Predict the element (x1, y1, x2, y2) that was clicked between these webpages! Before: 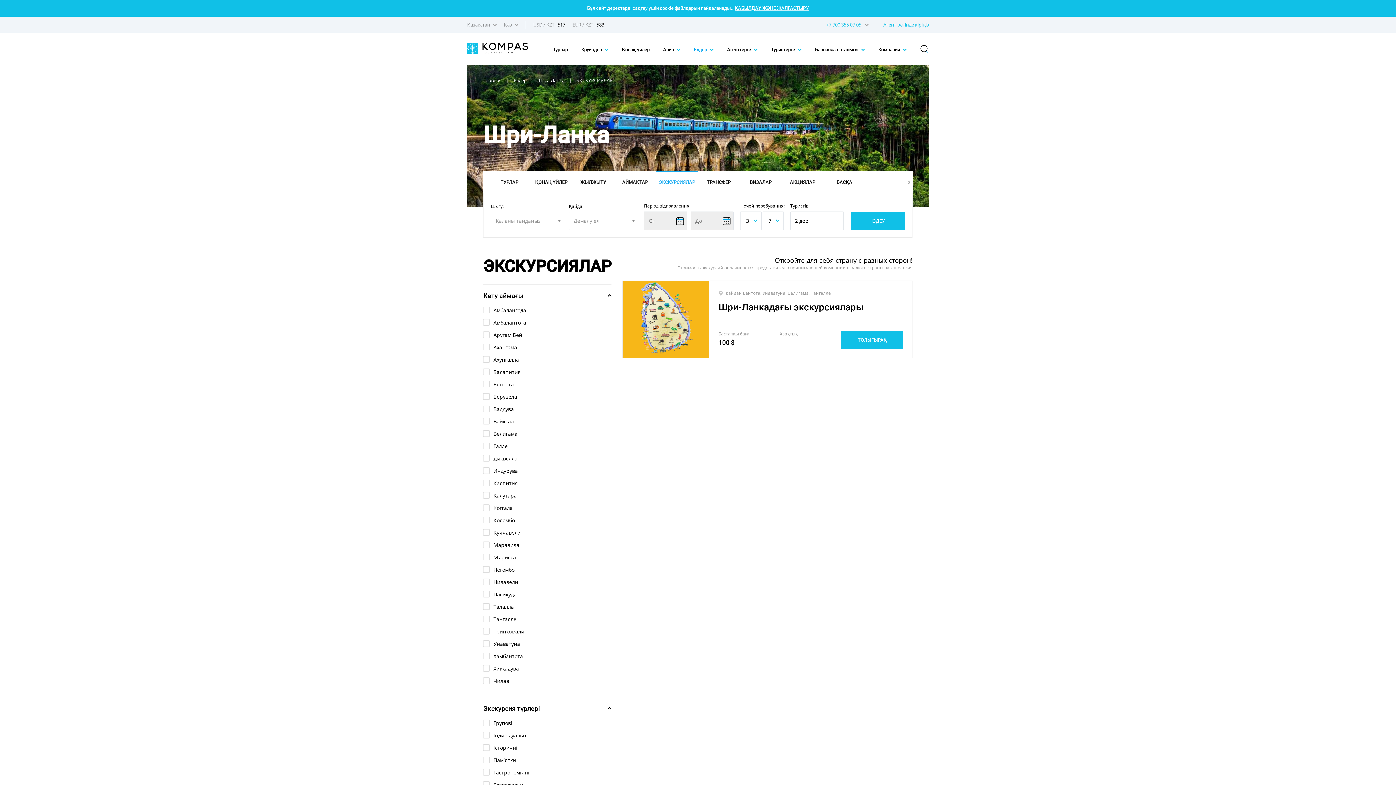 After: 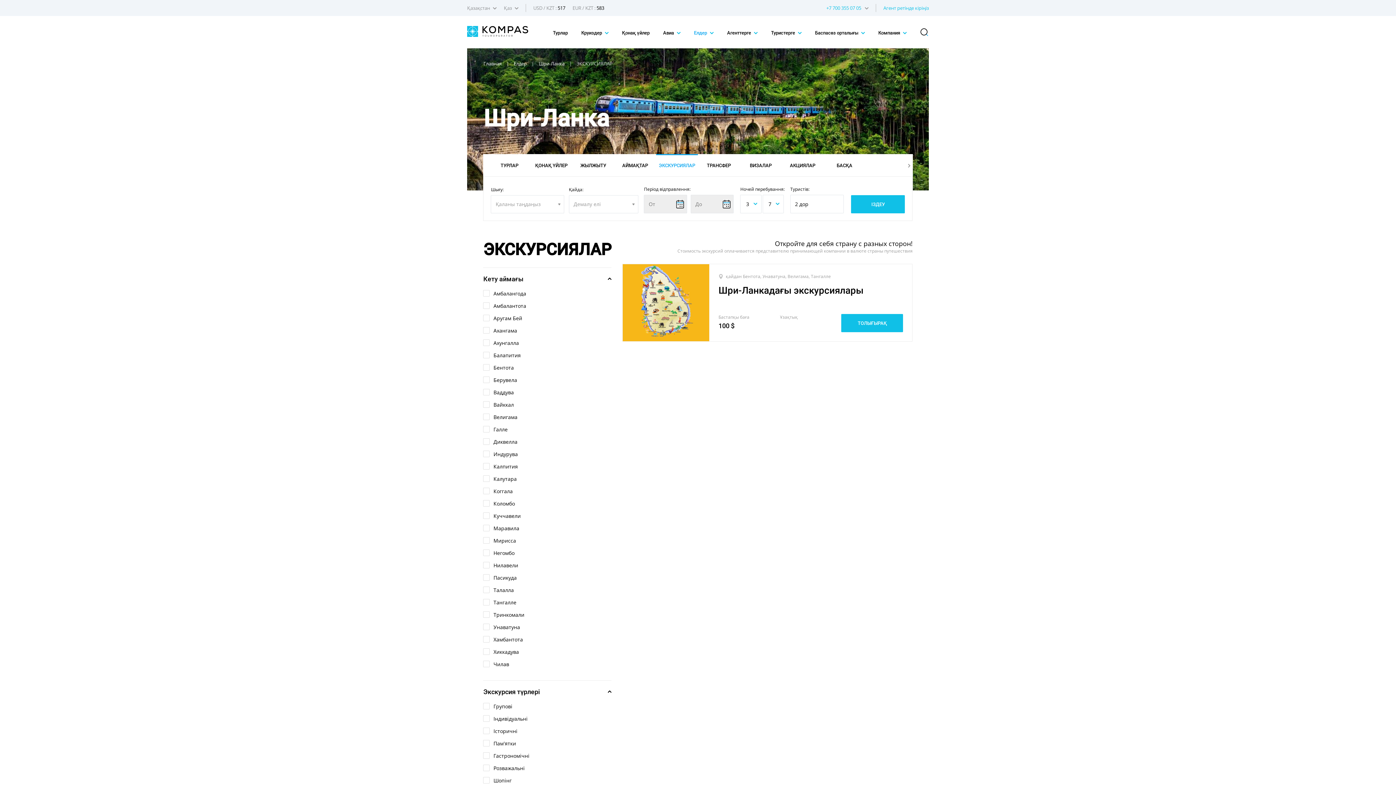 Action: label: ҚАБЫЛДАУ ЖӘНЕ ЖАЛҒАСТЫРУ bbox: (734, 5, 809, 10)